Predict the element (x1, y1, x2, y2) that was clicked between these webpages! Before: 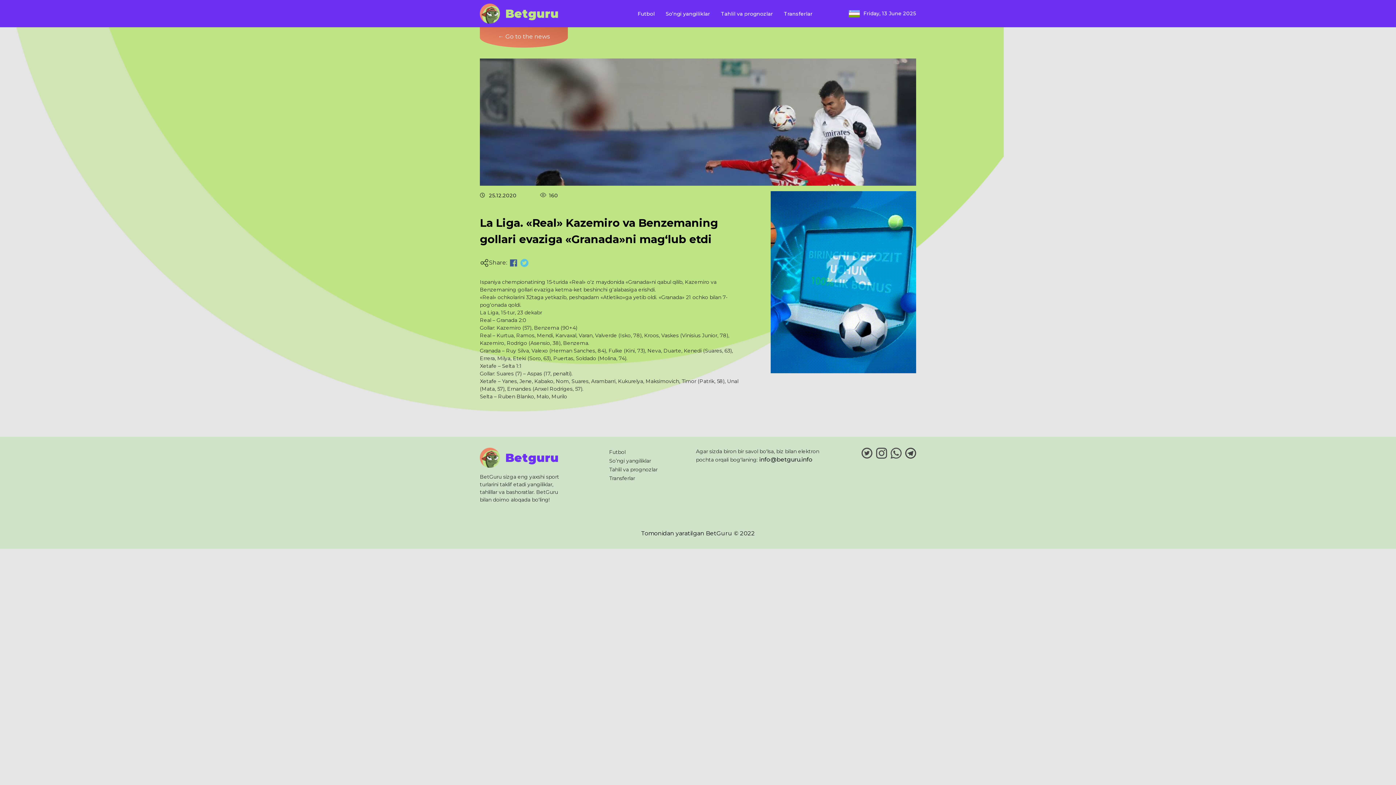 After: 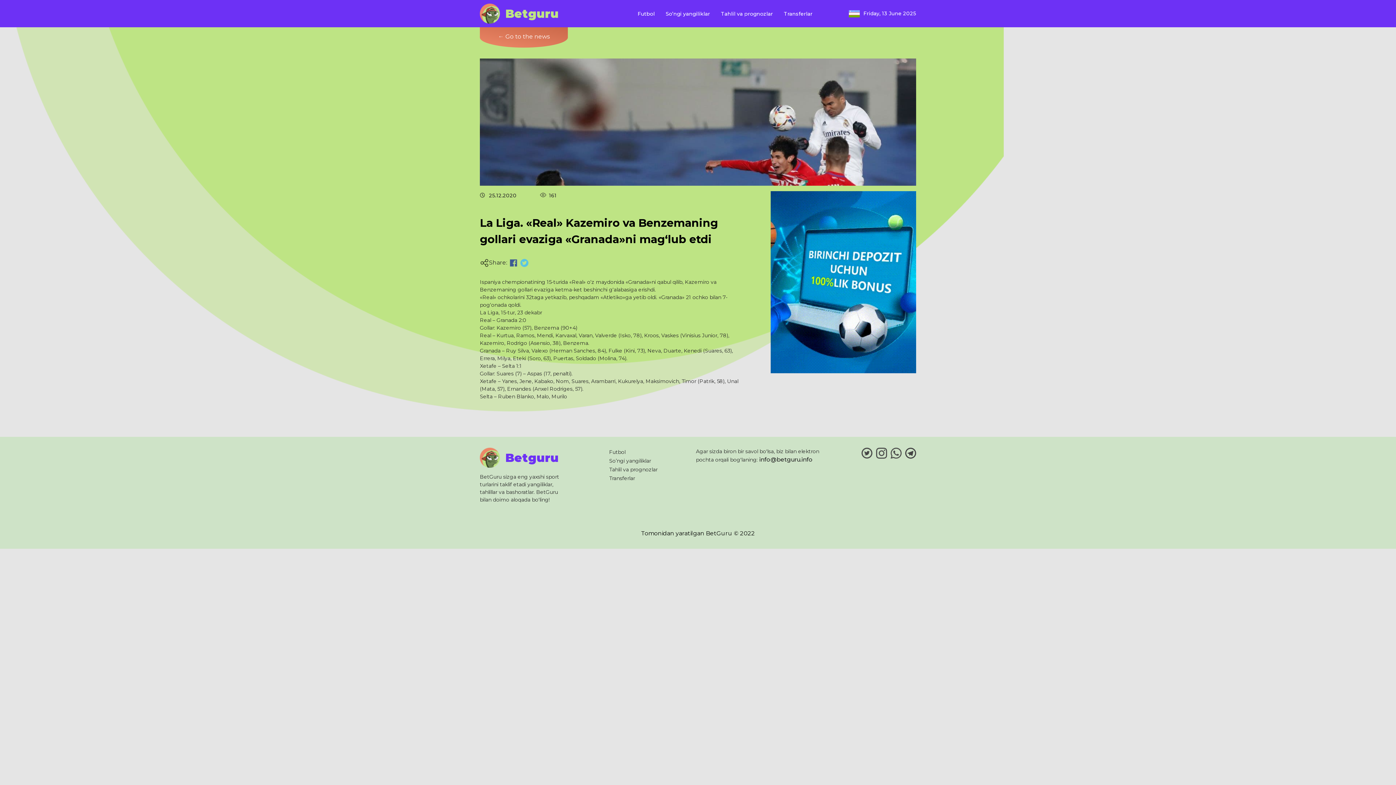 Action: bbox: (876, 448, 887, 458)